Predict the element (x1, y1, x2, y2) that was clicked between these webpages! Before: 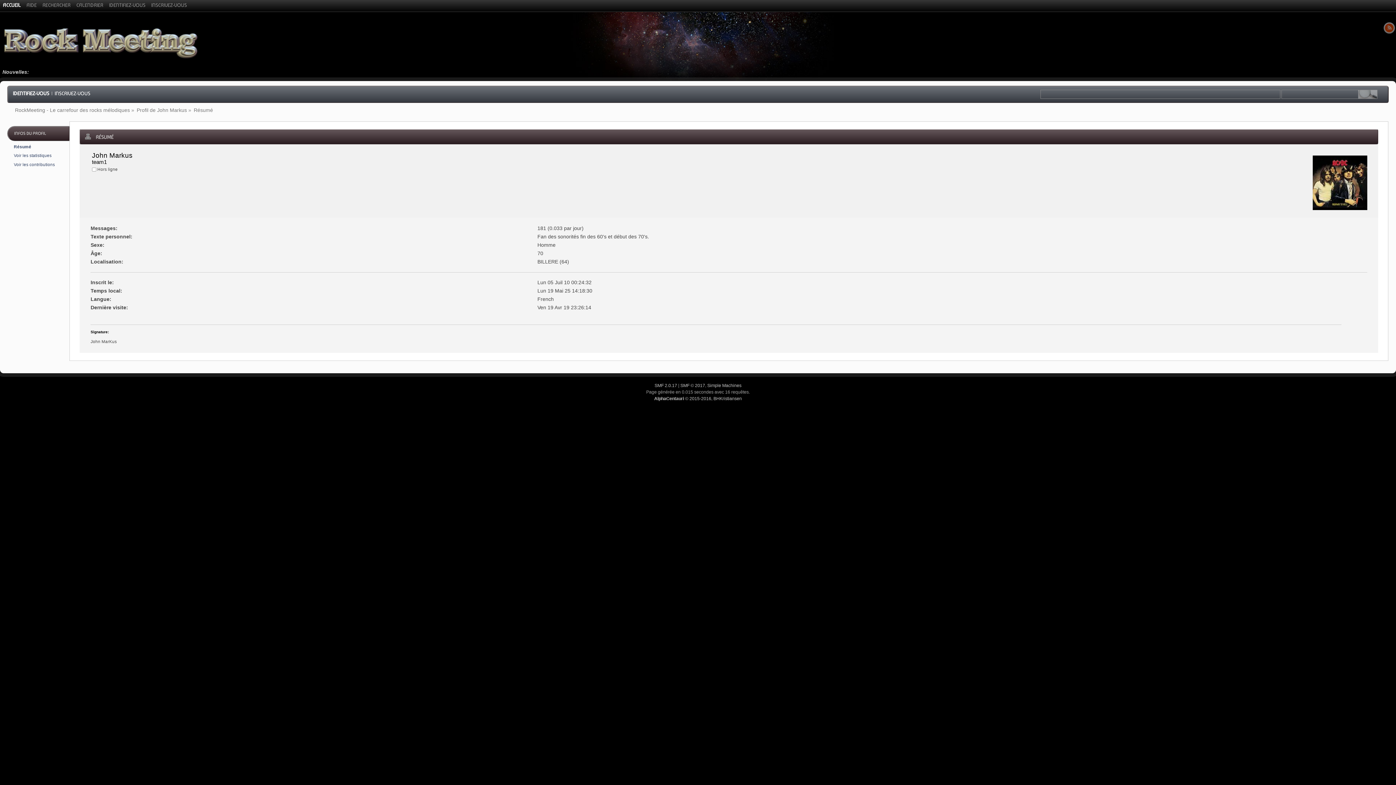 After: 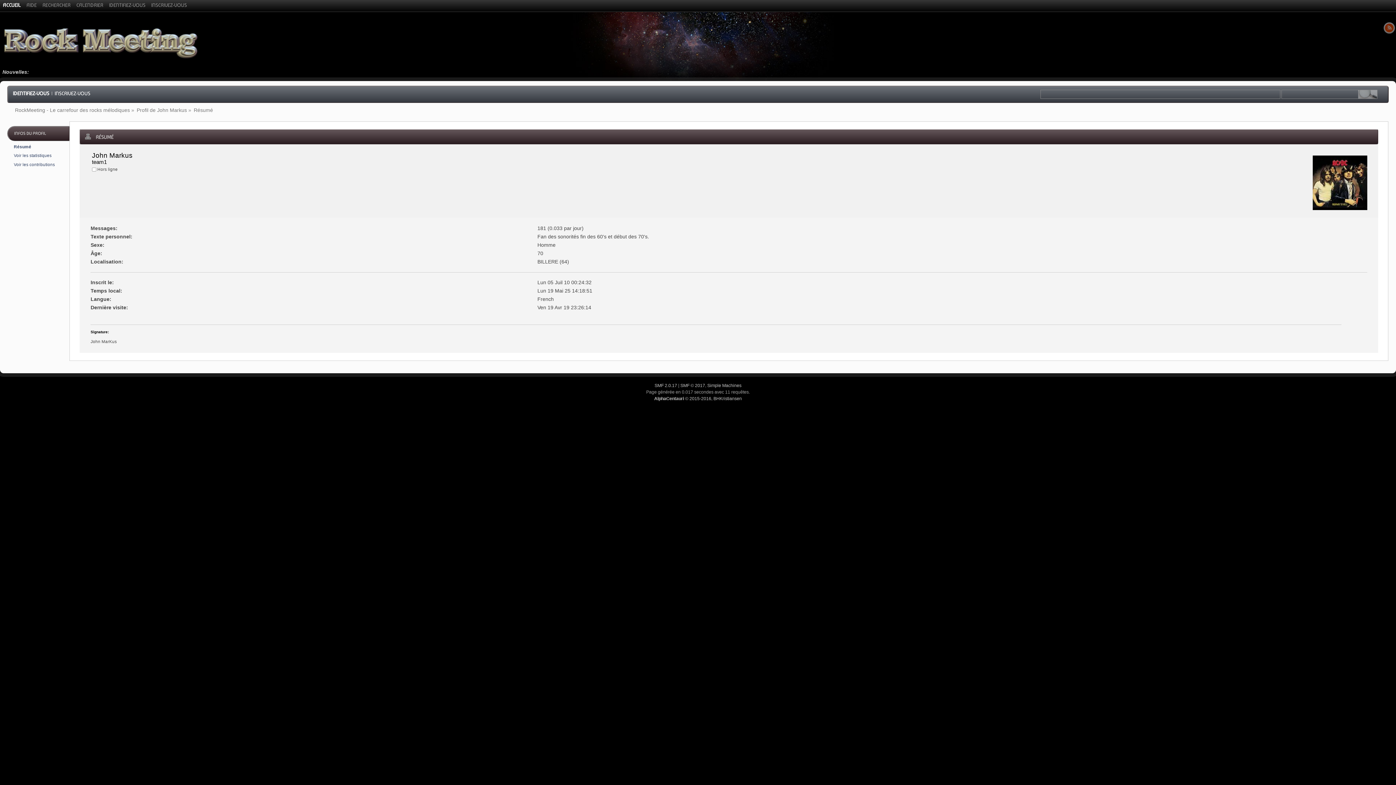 Action: label: Profil de John Markus bbox: (136, 107, 186, 113)